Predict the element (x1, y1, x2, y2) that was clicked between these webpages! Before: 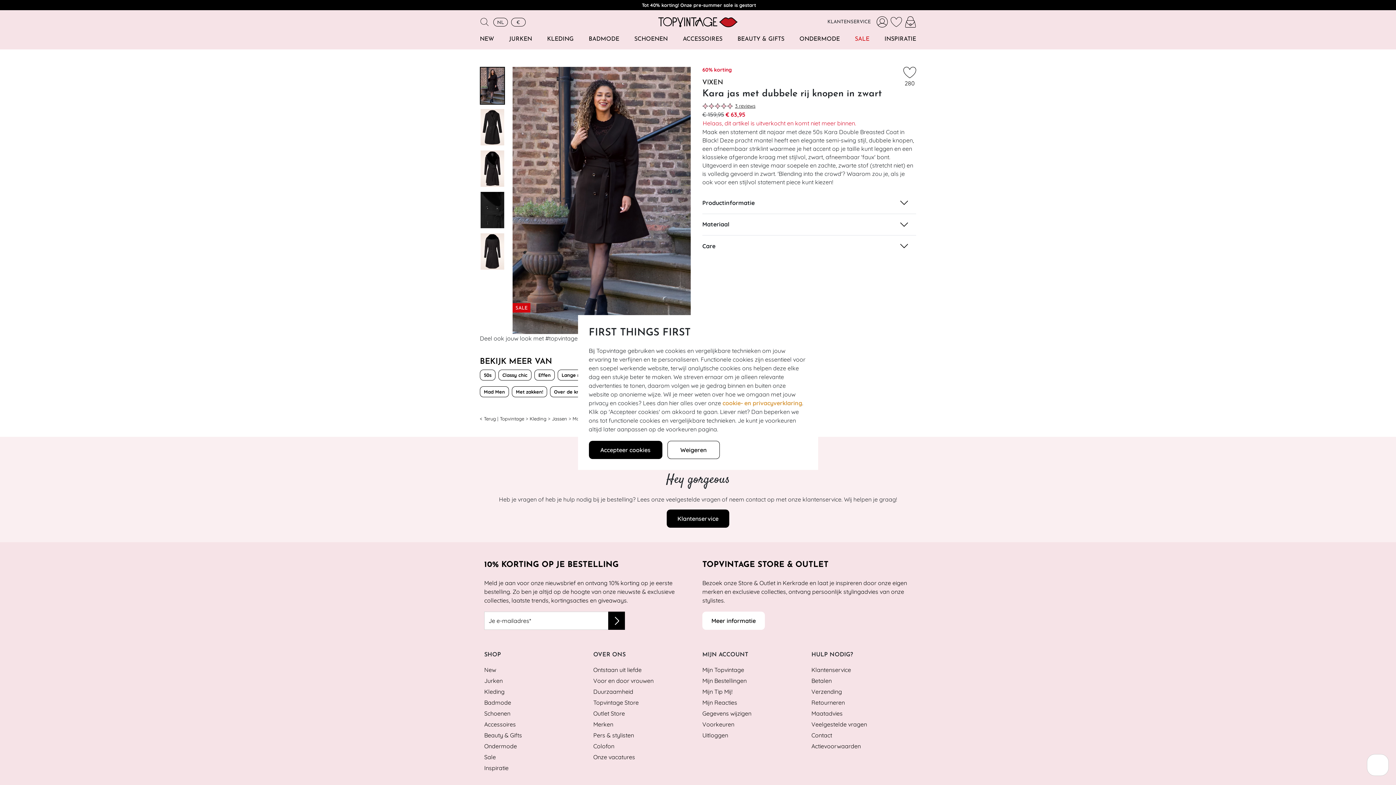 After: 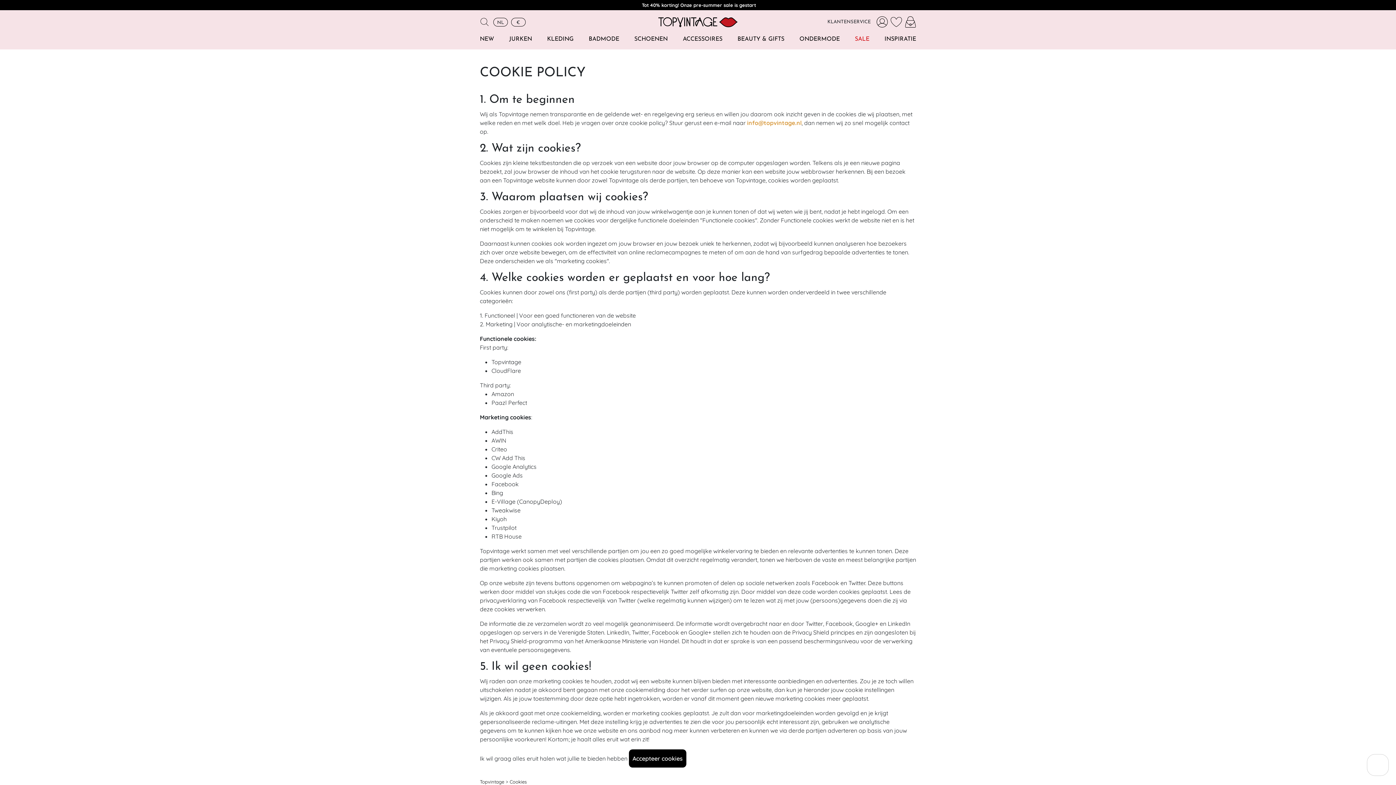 Action: label: cookie- en privacyverklaring bbox: (722, 399, 802, 406)